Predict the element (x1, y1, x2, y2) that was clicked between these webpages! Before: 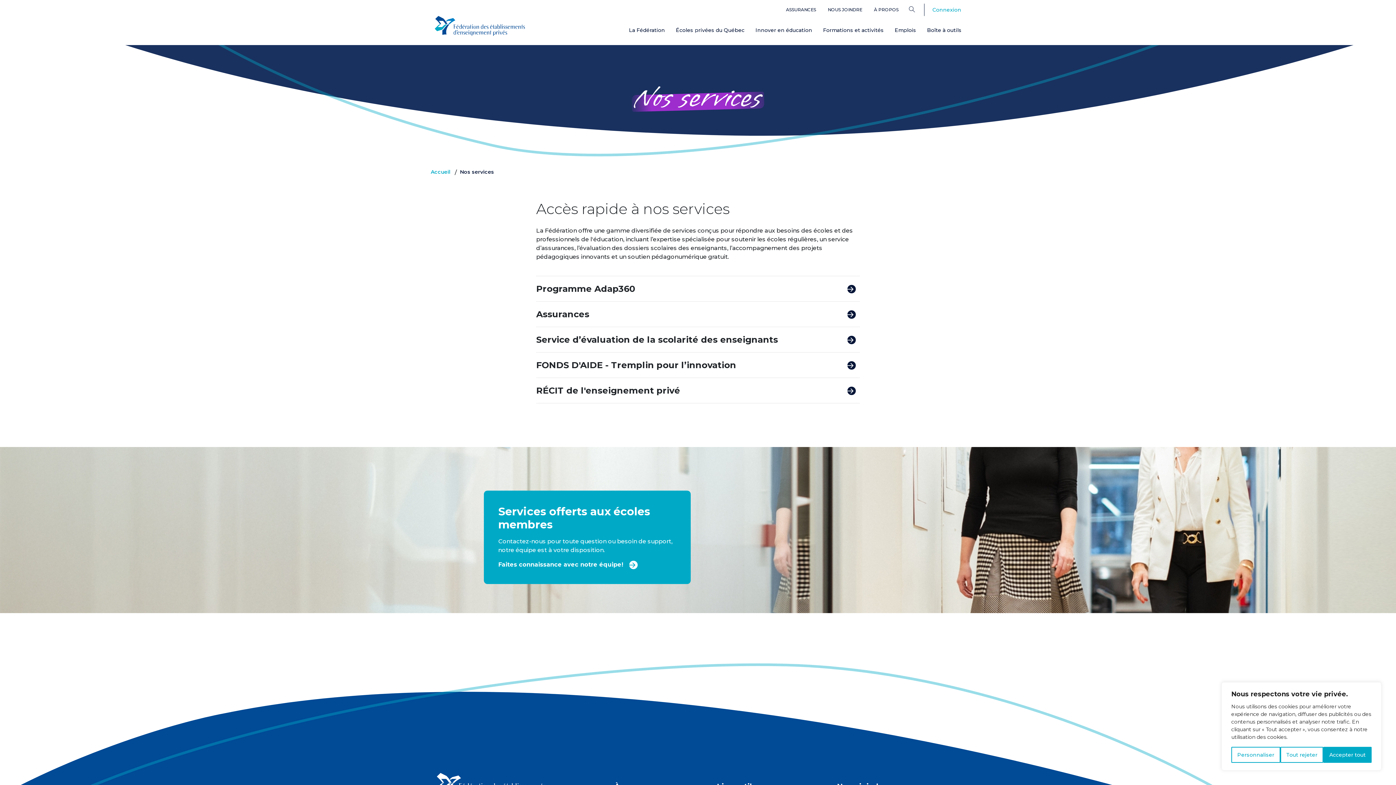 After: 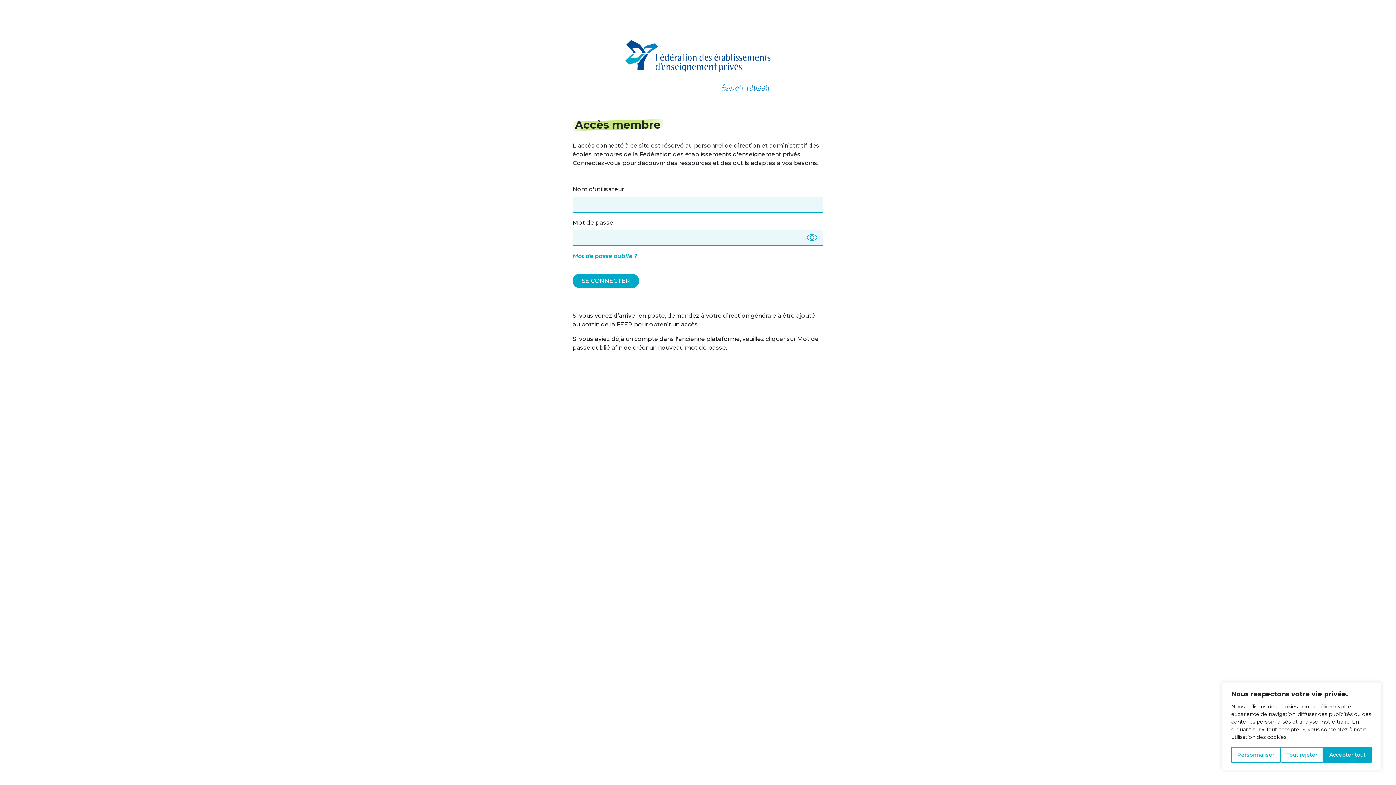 Action: bbox: (930, 6, 964, 13) label: Connexion